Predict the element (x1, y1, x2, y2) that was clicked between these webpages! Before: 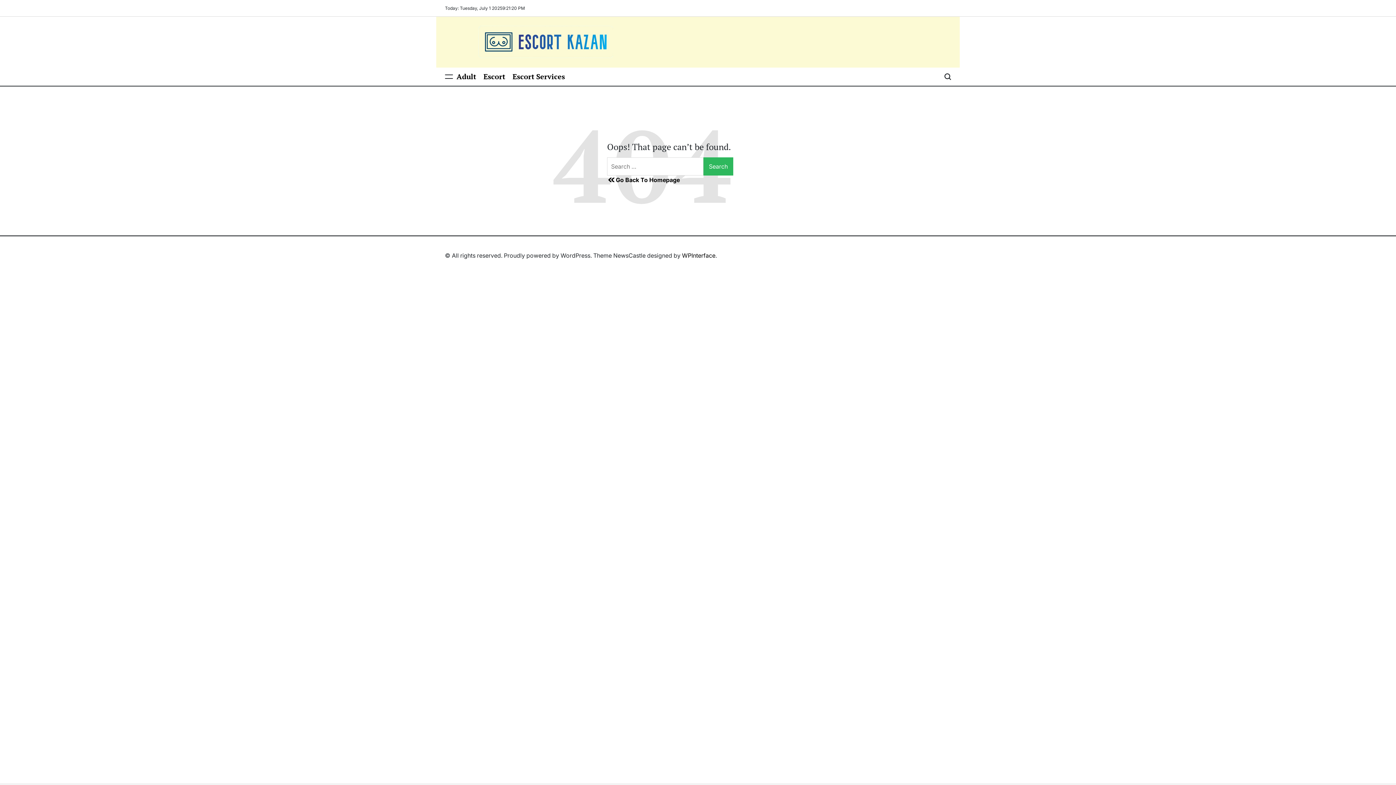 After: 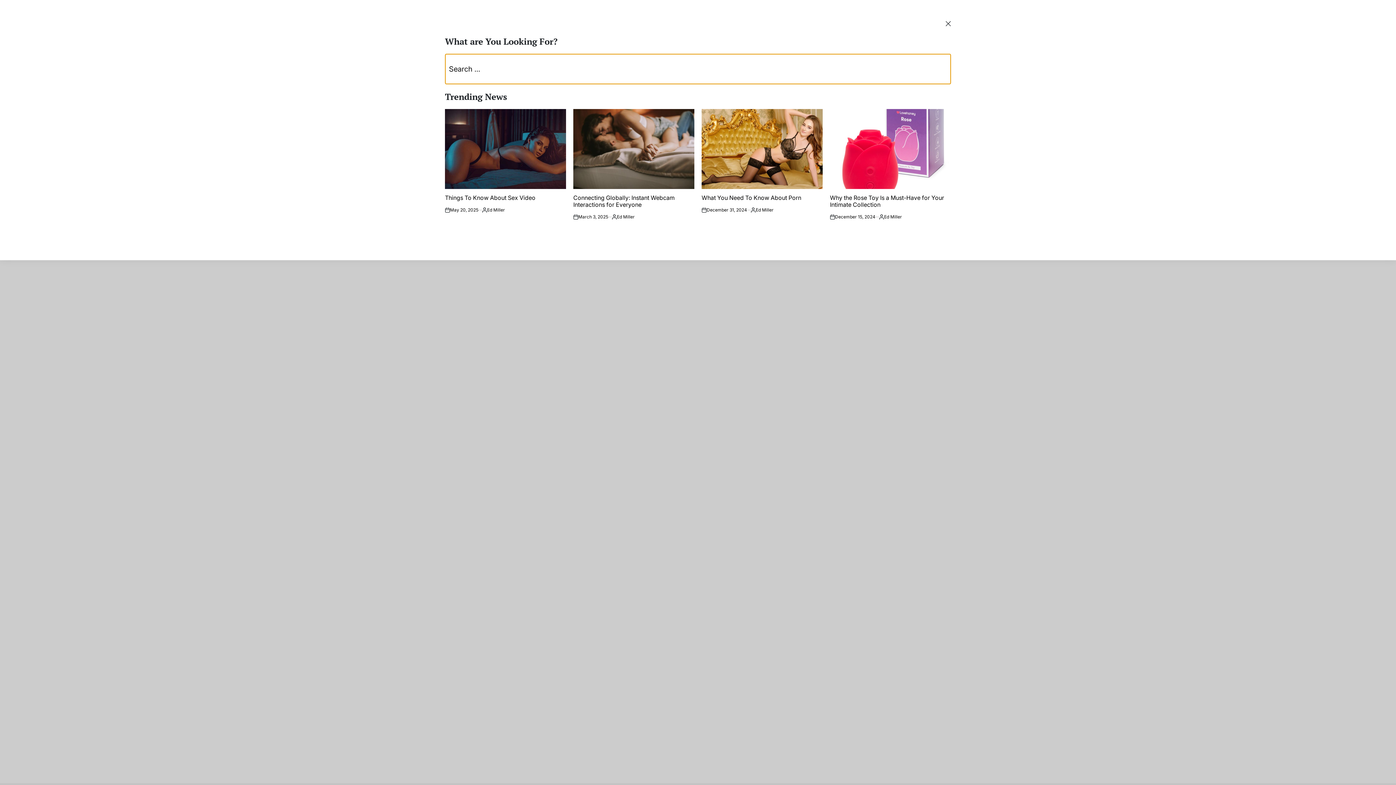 Action: bbox: (944, 67, 951, 85)